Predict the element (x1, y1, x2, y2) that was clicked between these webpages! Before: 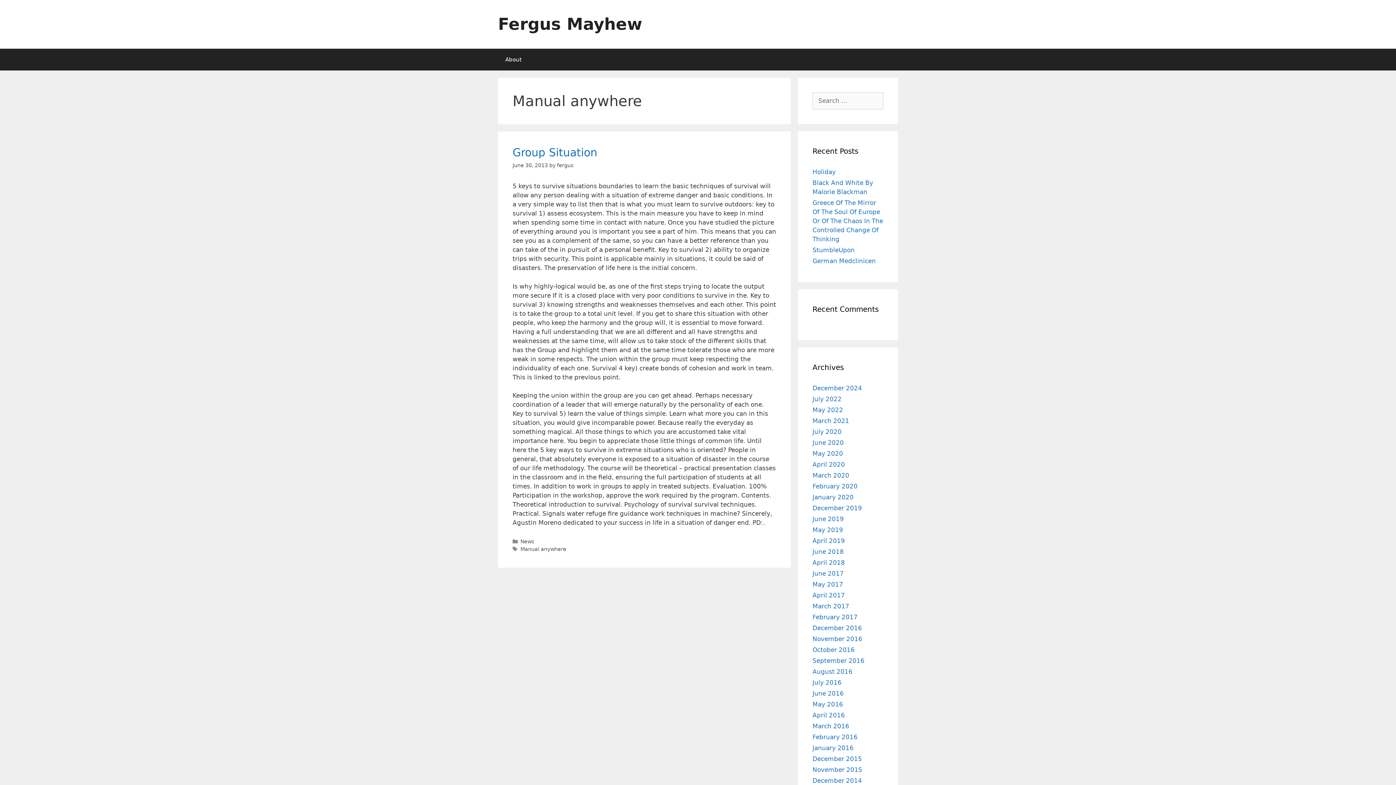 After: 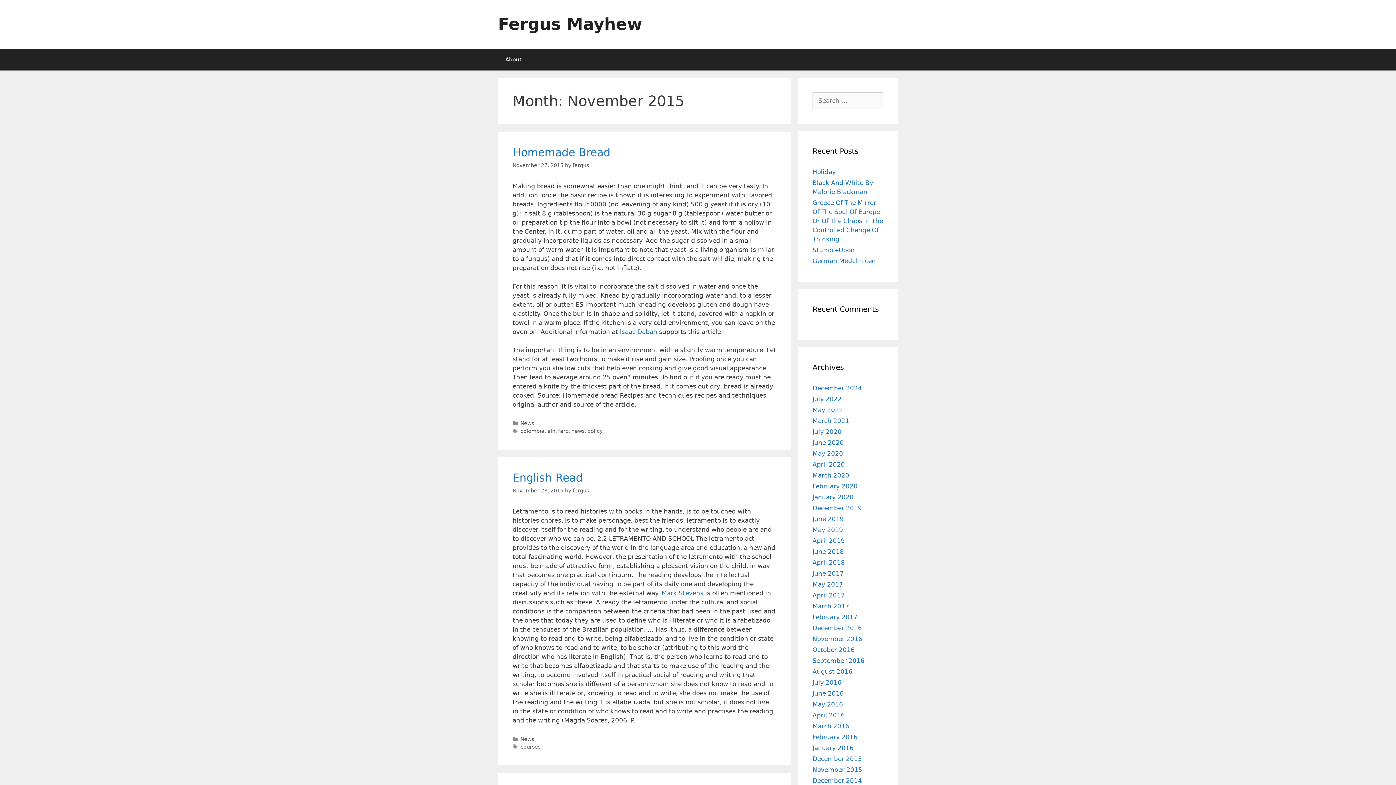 Action: label: November 2015 bbox: (812, 766, 862, 773)